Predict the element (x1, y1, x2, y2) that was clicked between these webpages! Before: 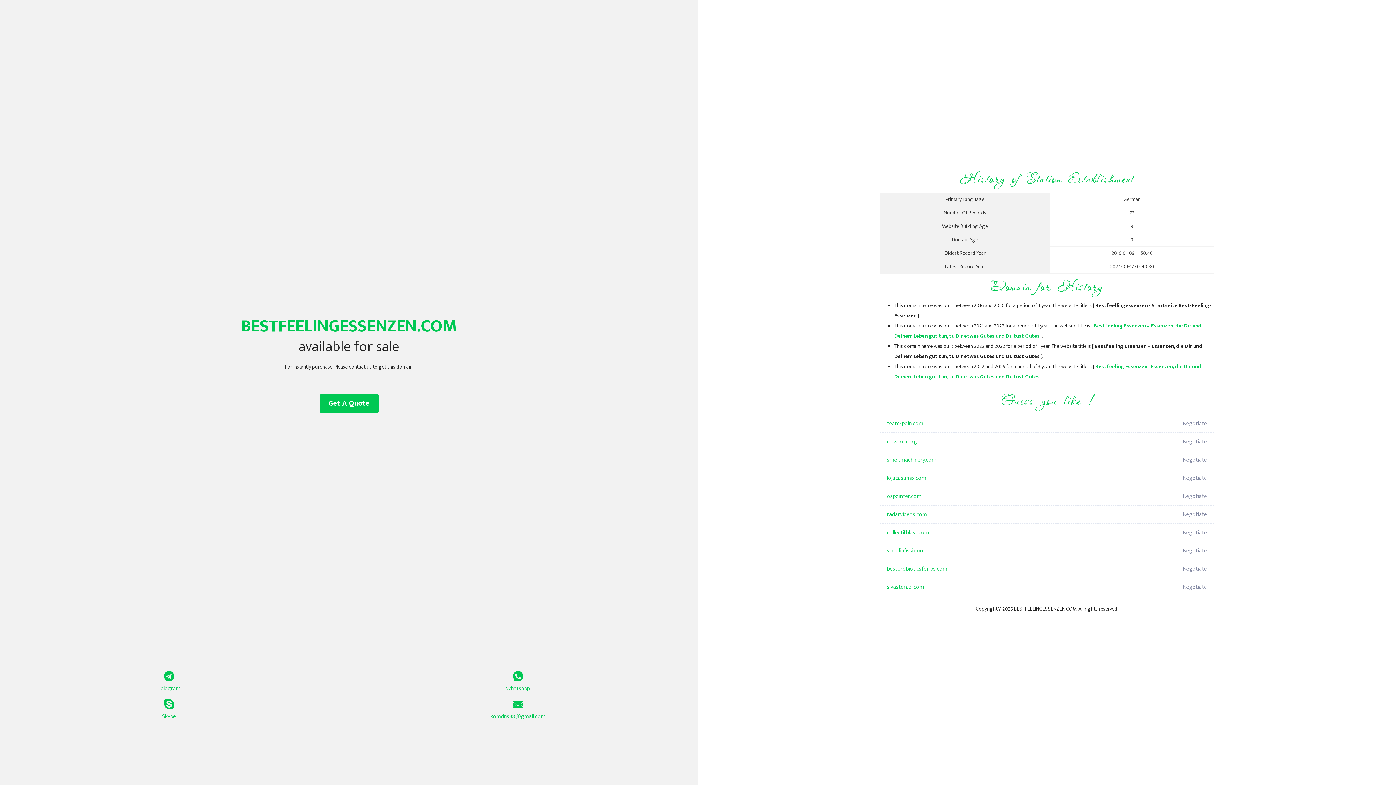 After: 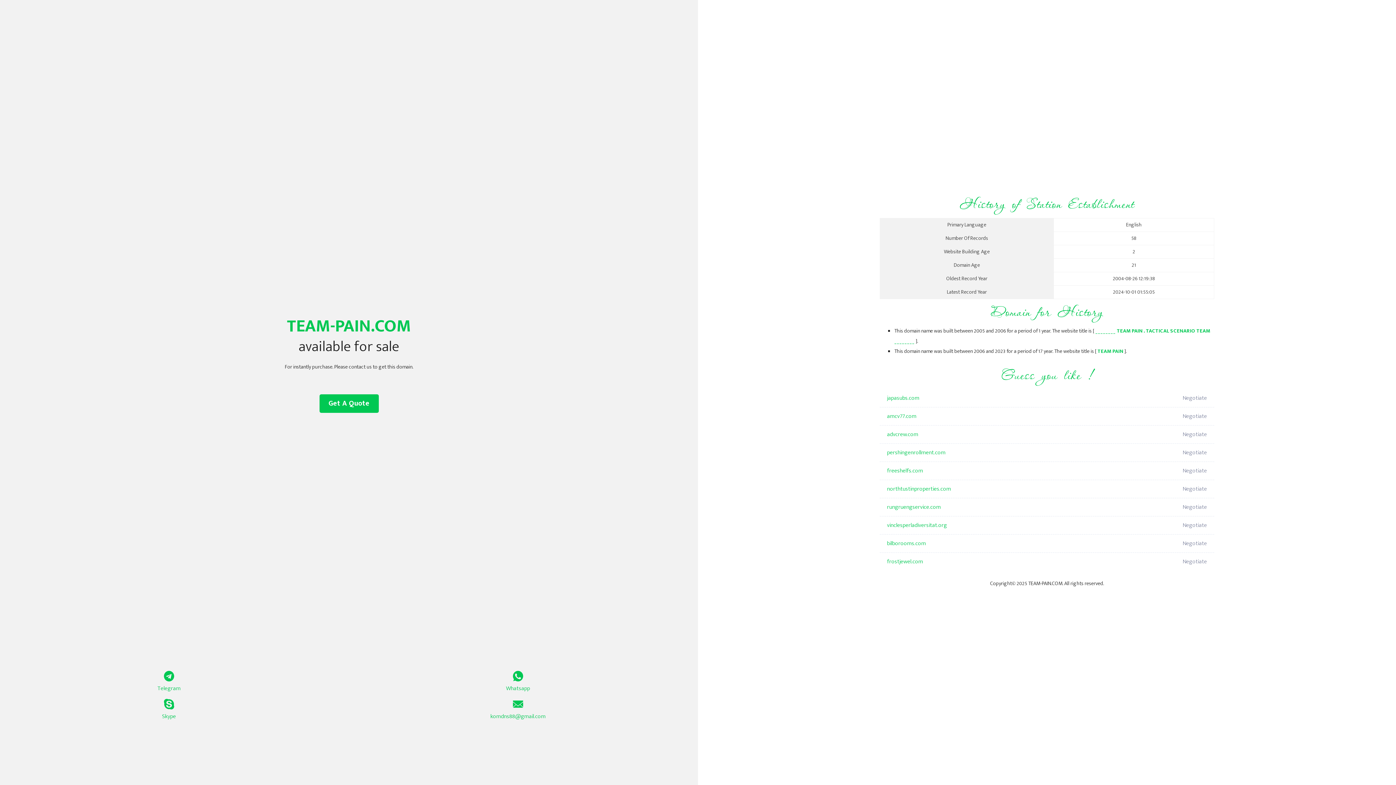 Action: label: team-pain.com bbox: (887, 414, 1098, 433)